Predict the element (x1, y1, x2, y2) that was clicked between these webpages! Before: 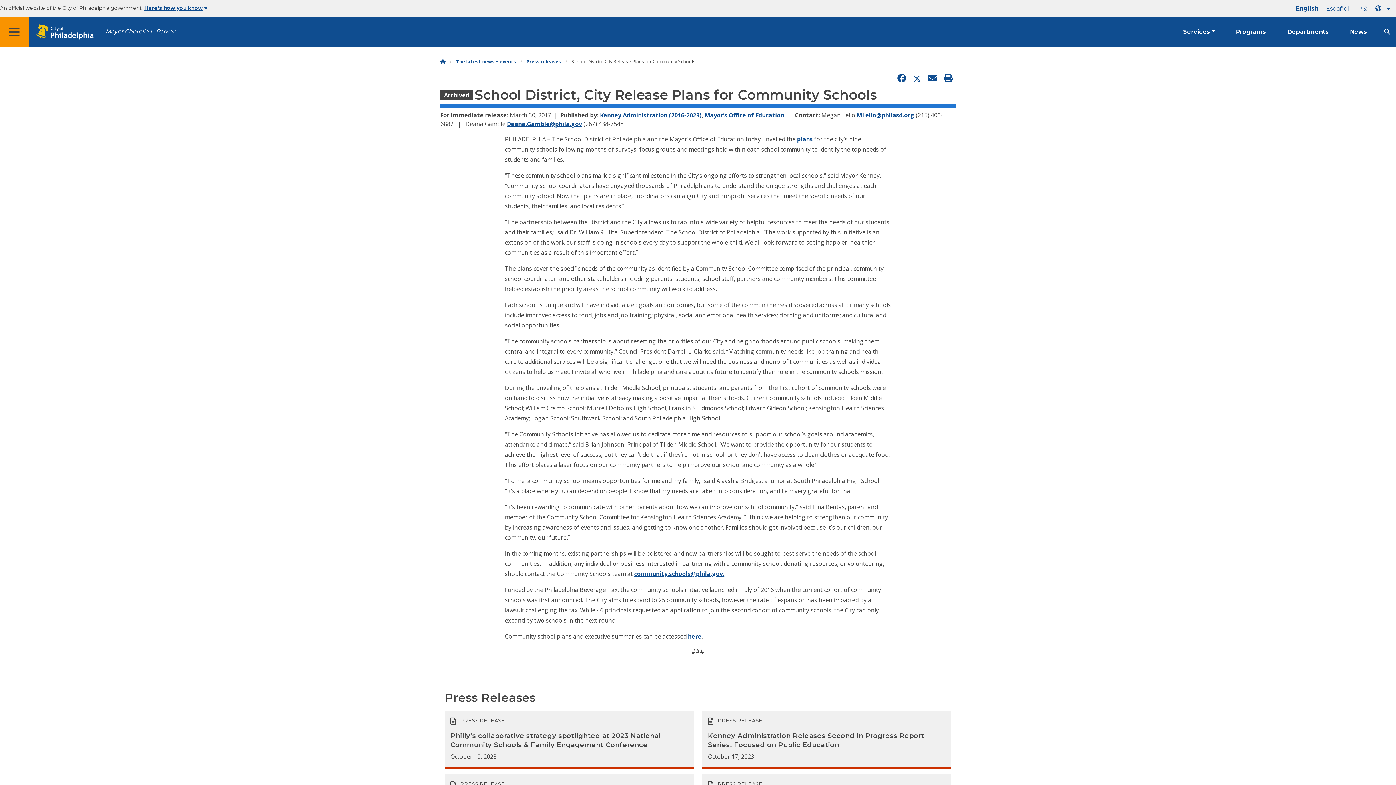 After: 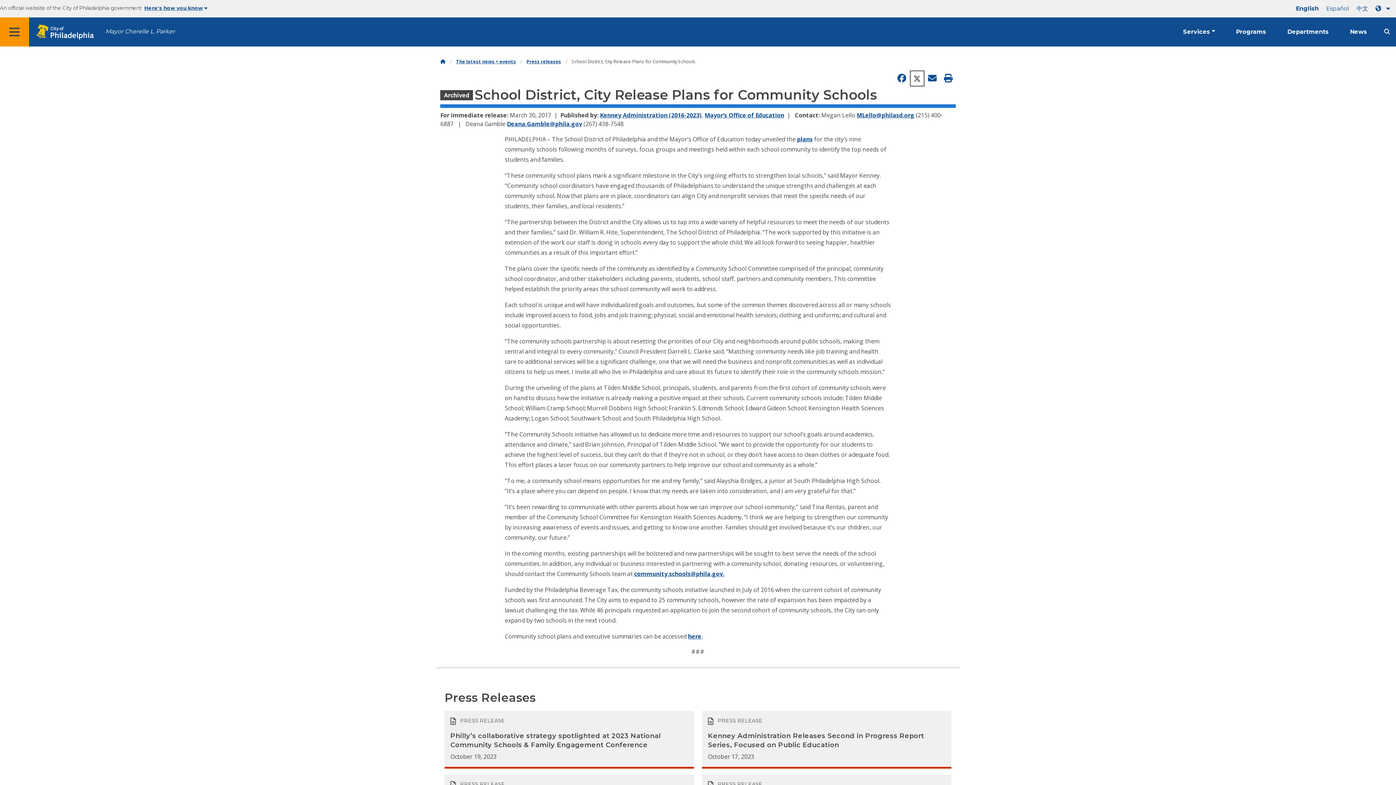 Action: bbox: (910, 71, 923, 85) label: Share on Twitter